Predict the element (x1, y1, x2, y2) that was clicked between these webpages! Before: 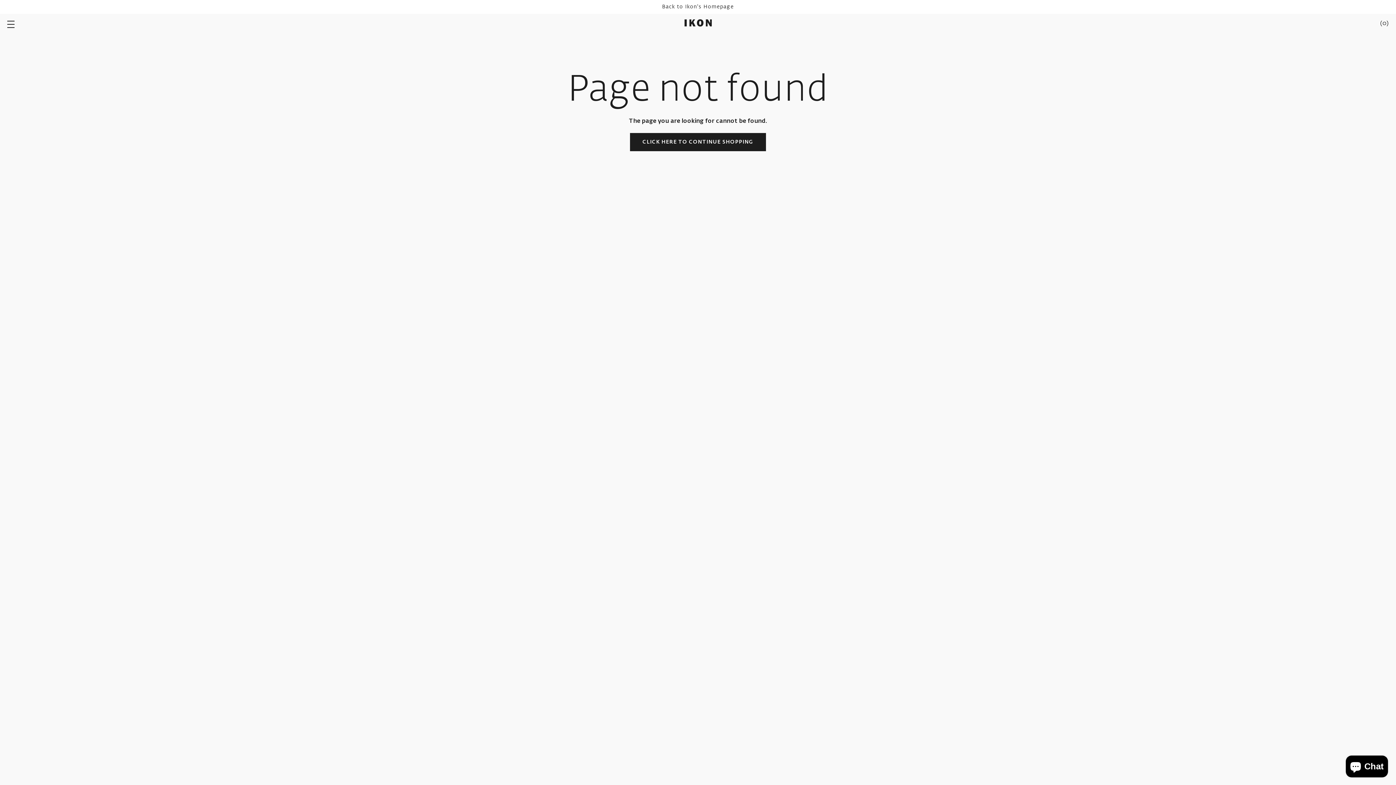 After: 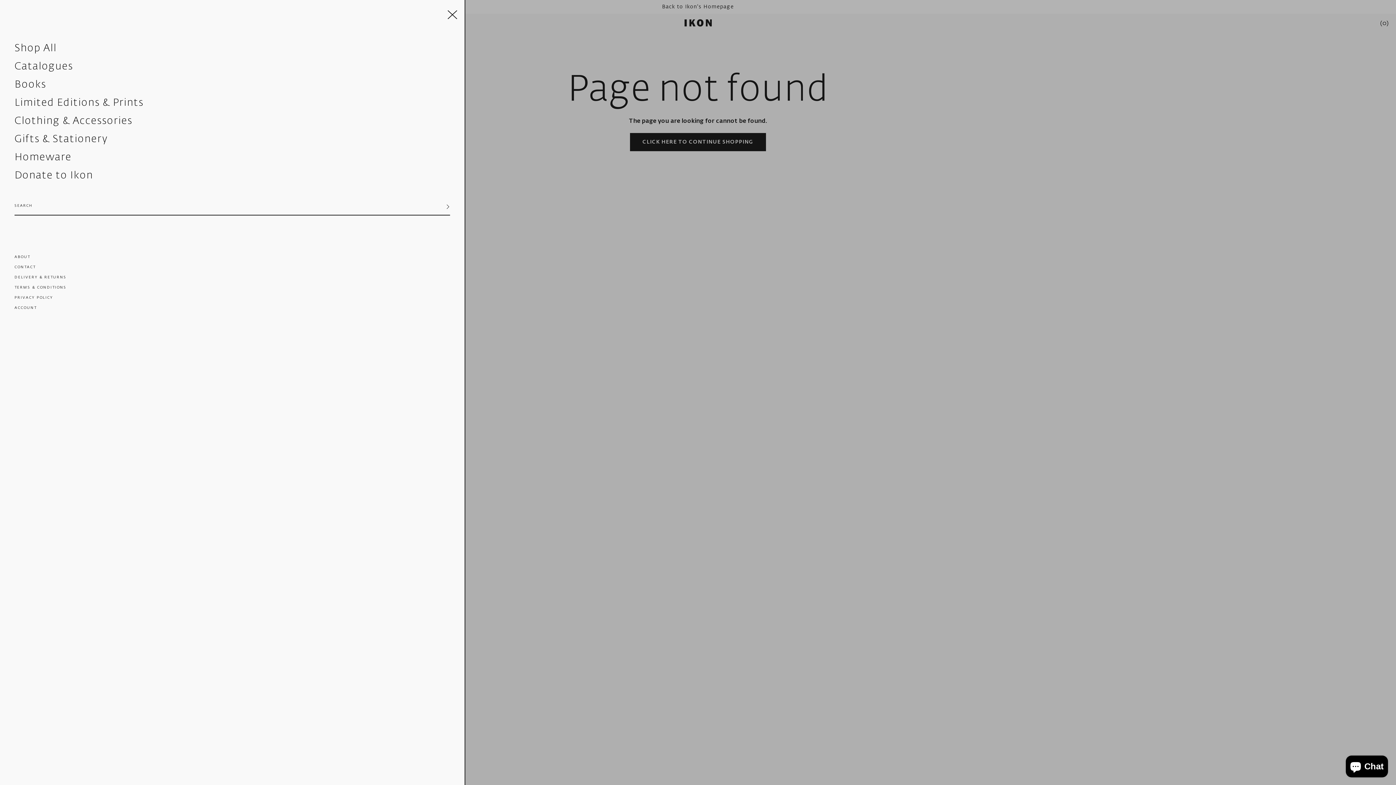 Action: bbox: (3, 15, 18, 31)